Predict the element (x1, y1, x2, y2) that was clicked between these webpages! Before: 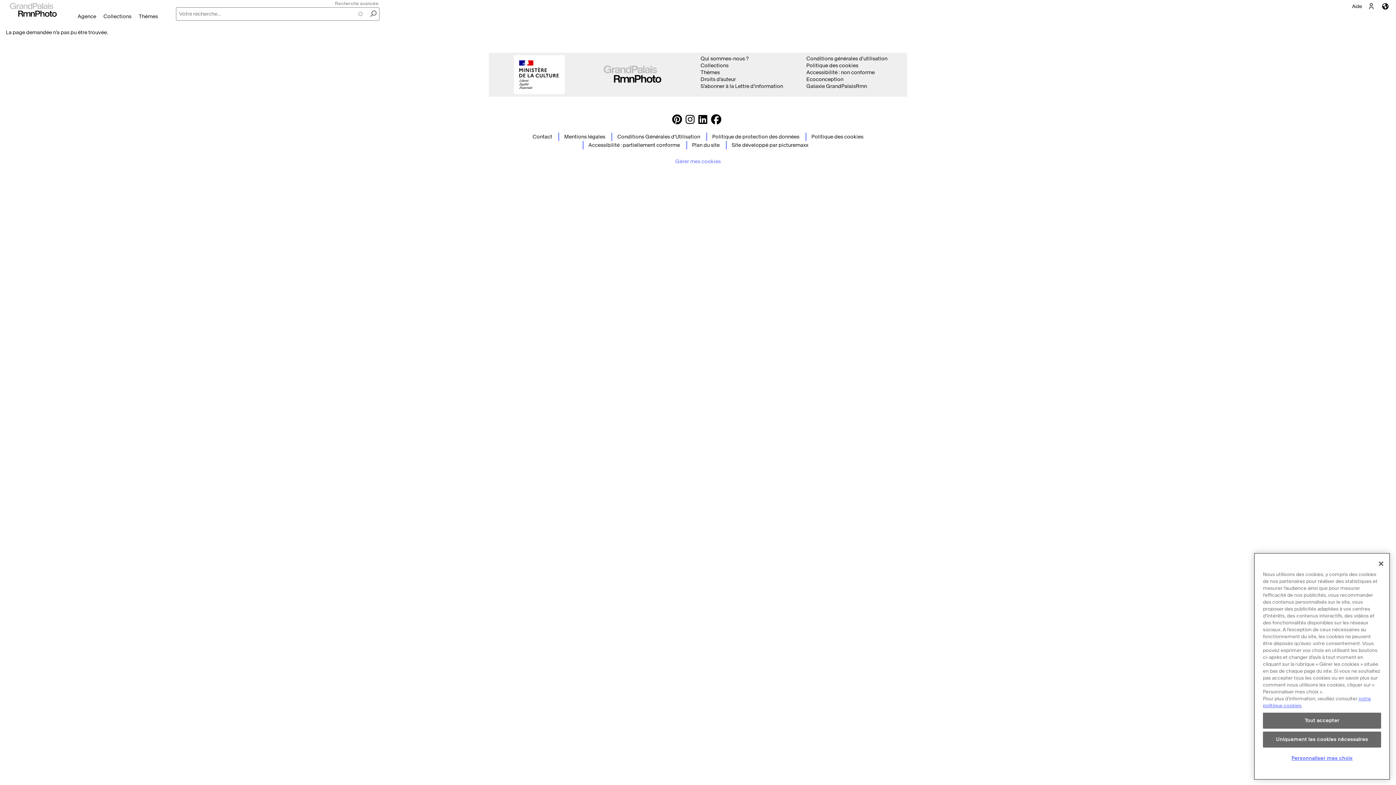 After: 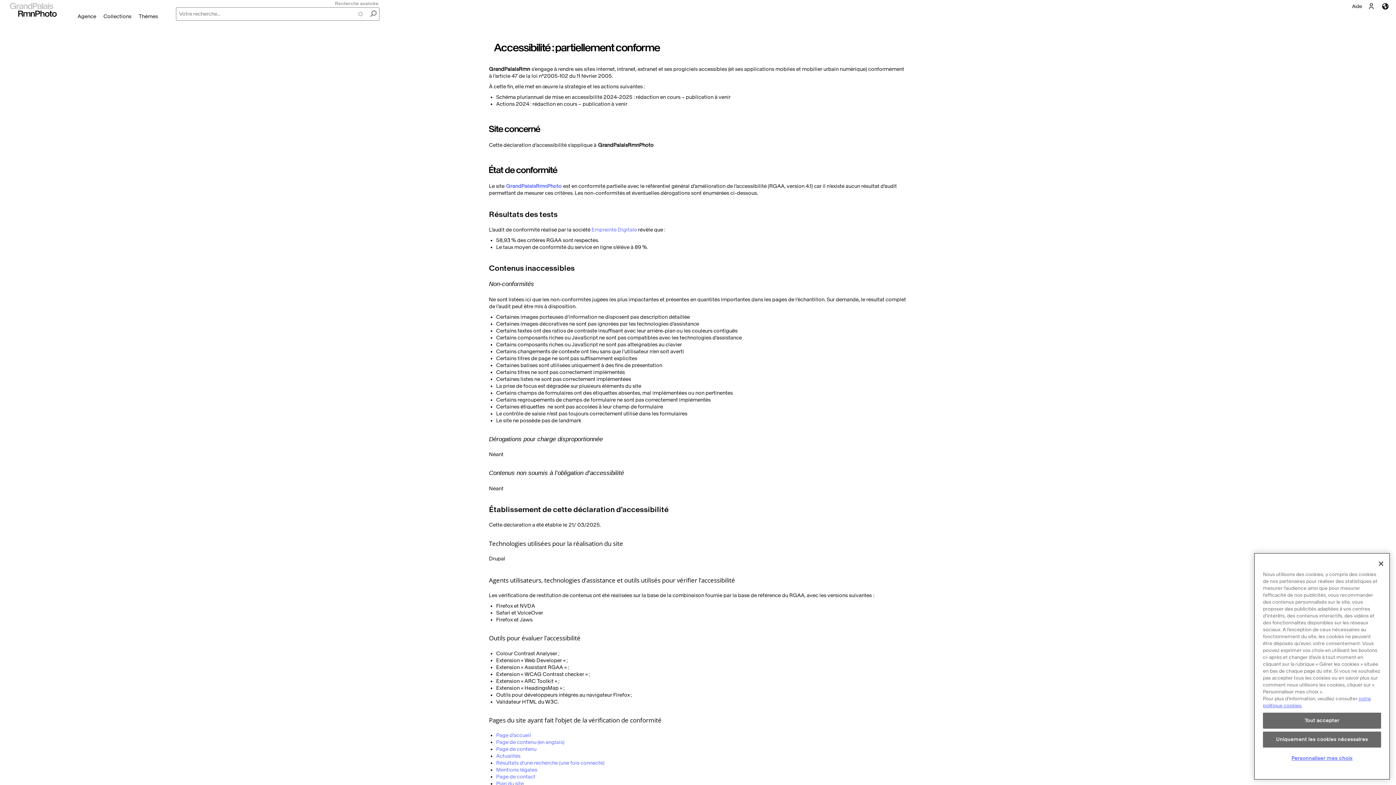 Action: label: Accessibilité : non conforme bbox: (806, 69, 874, 75)